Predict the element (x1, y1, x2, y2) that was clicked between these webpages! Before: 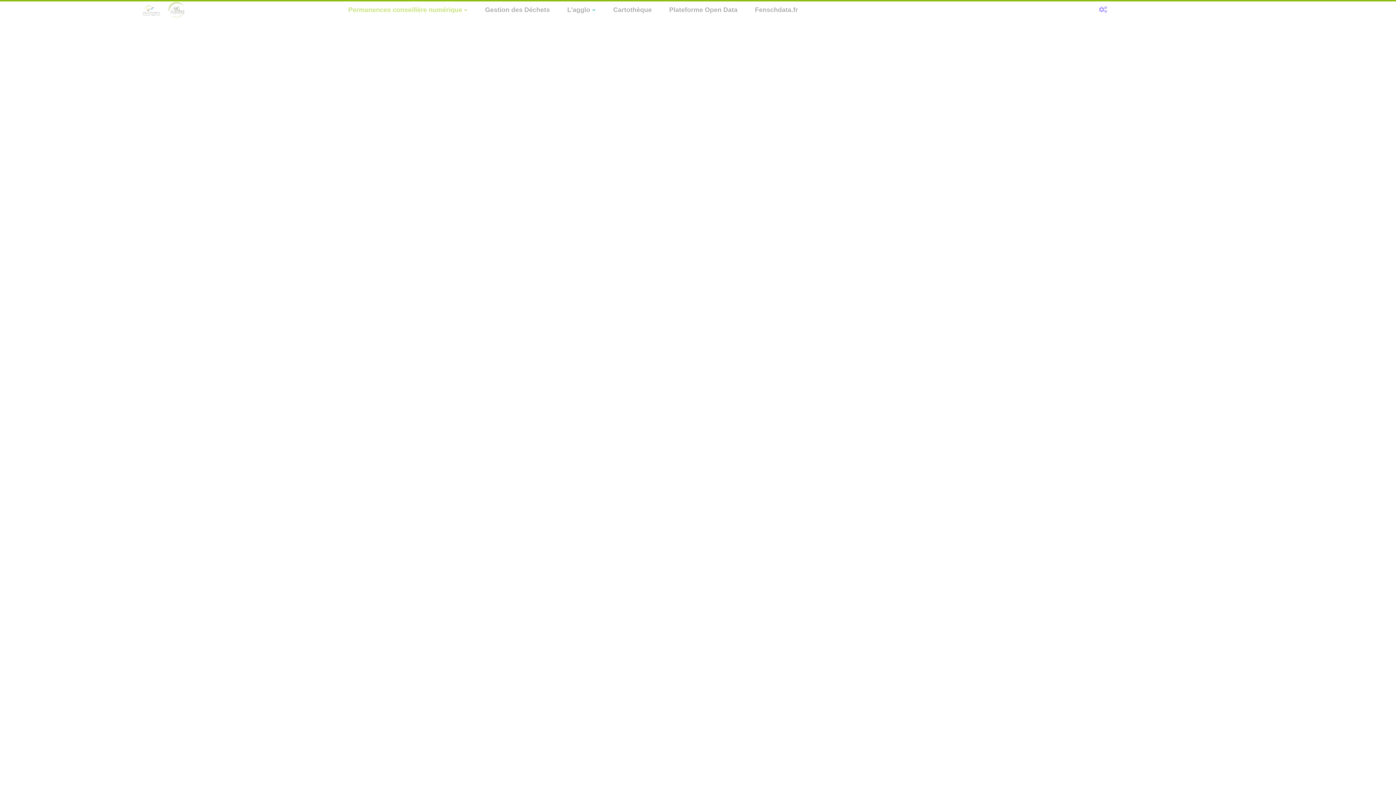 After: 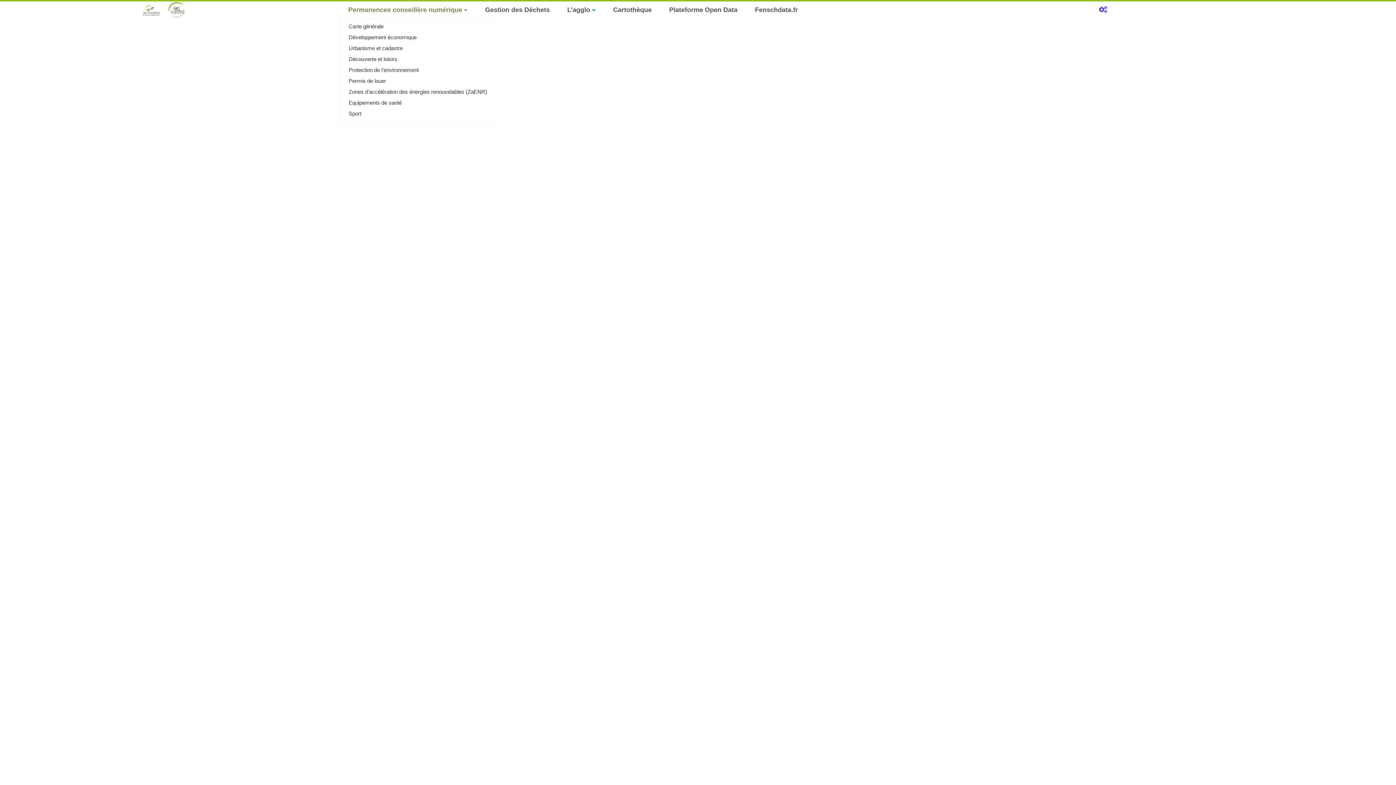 Action: label: Permanences conseillère numérique bbox: (339, 2, 476, 17)